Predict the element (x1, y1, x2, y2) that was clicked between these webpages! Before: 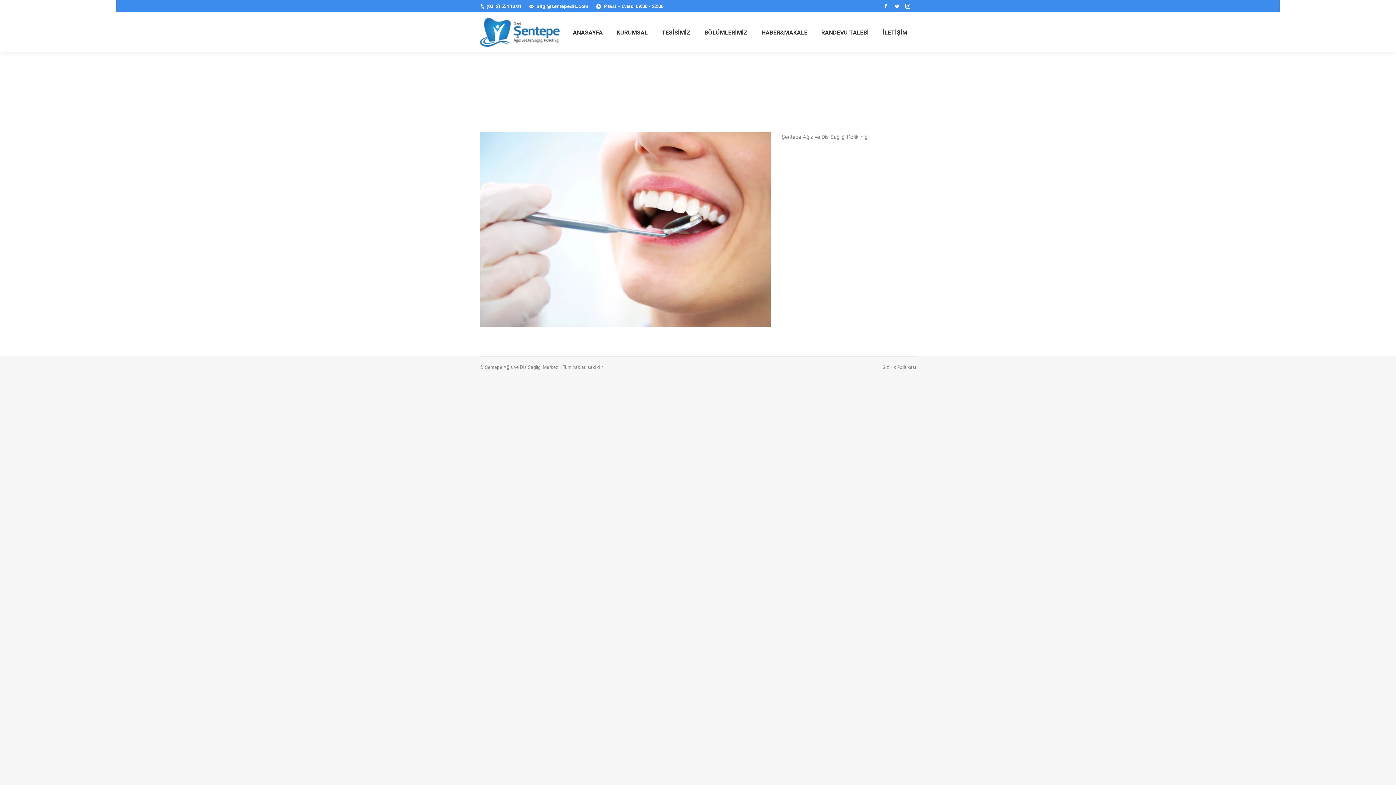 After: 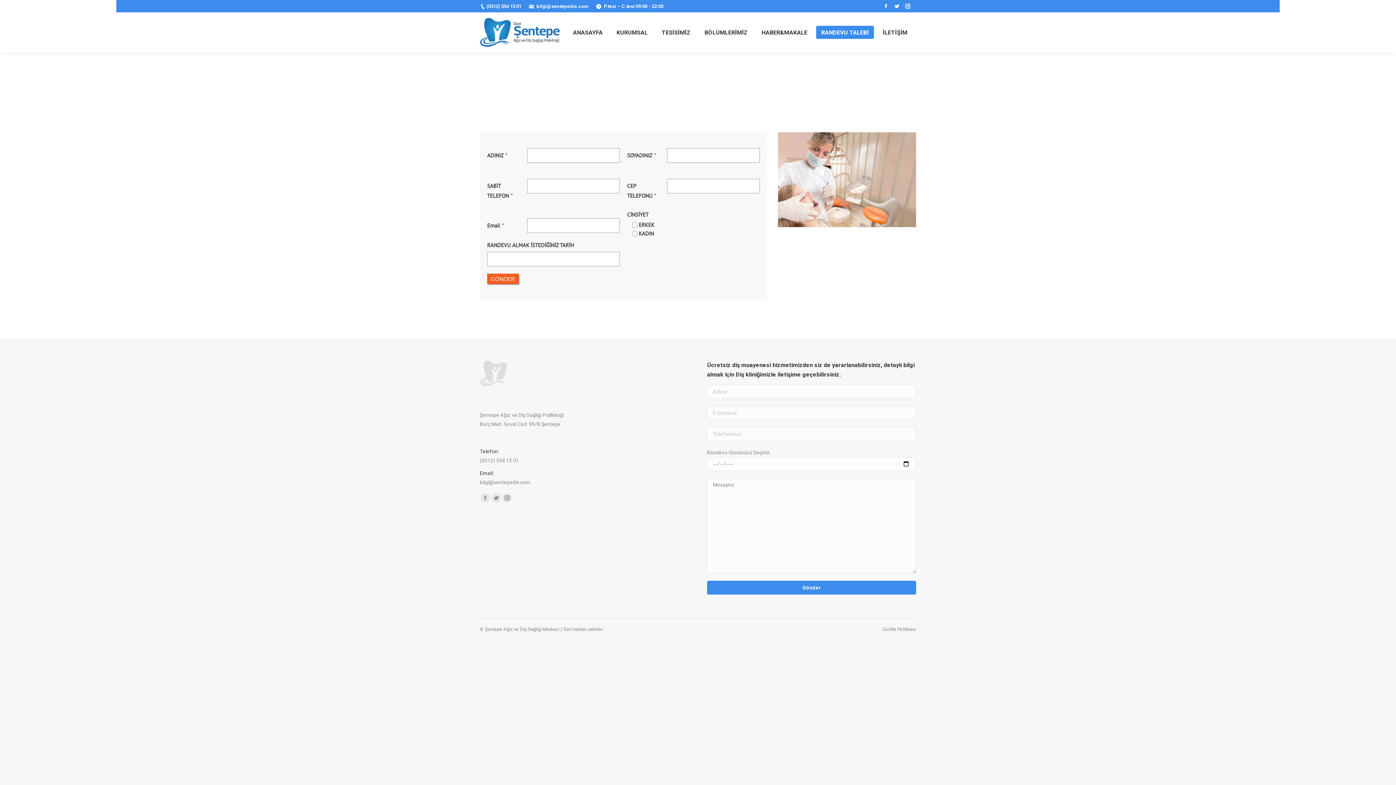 Action: bbox: (816, 25, 874, 38) label: RANDEVU TALEBİ